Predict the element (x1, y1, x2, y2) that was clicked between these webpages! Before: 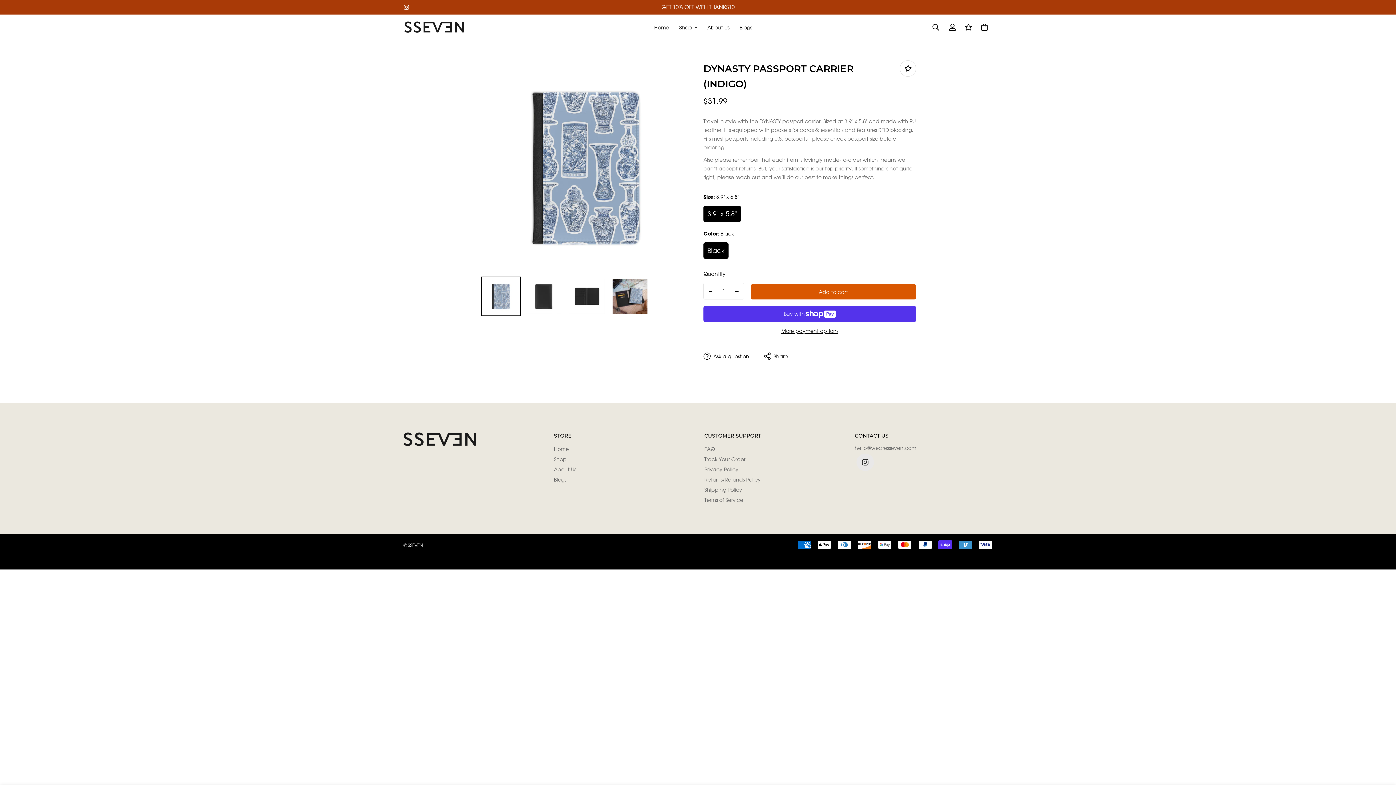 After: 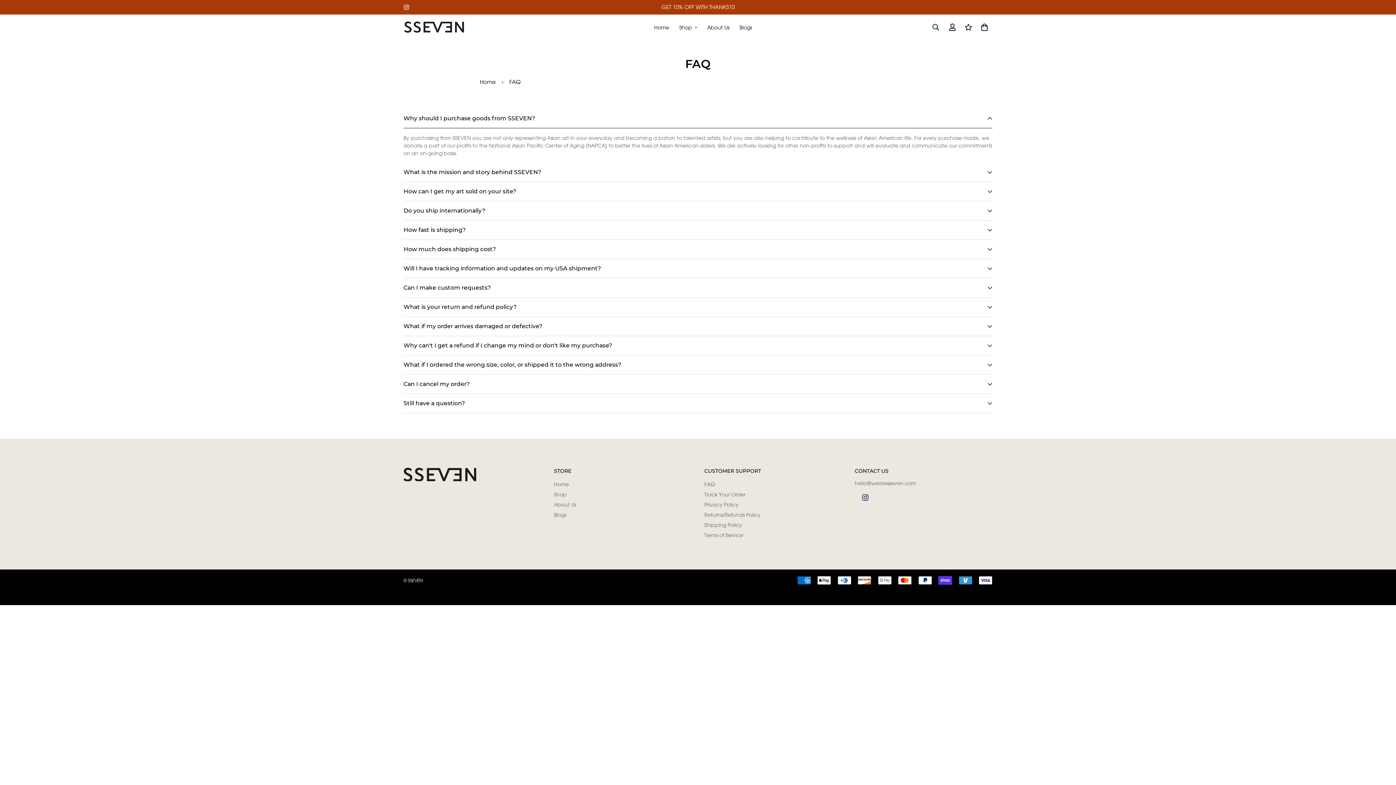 Action: bbox: (704, 445, 715, 453) label: FAQ